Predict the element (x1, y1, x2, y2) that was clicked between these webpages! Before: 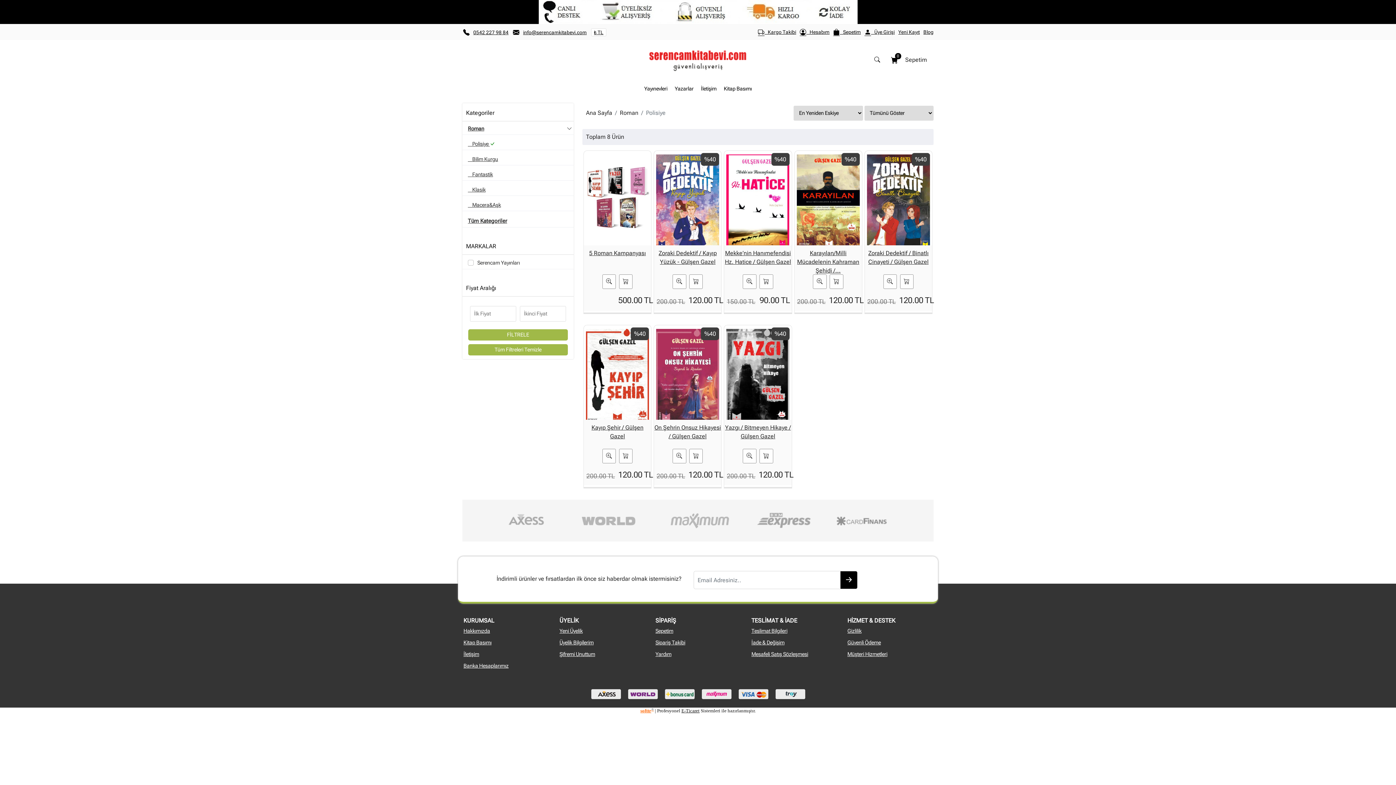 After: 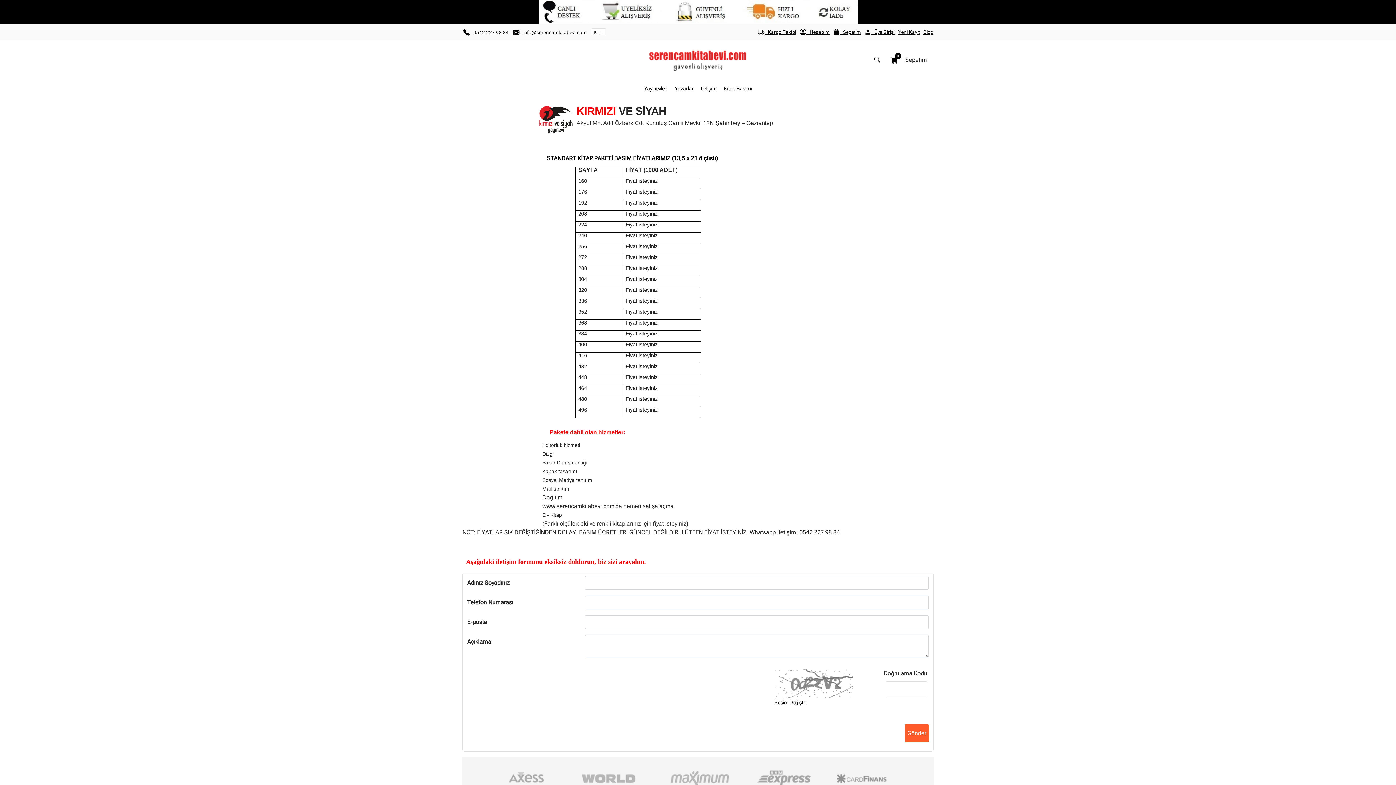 Action: bbox: (724, 85, 752, 92) label: Kitap Basımı